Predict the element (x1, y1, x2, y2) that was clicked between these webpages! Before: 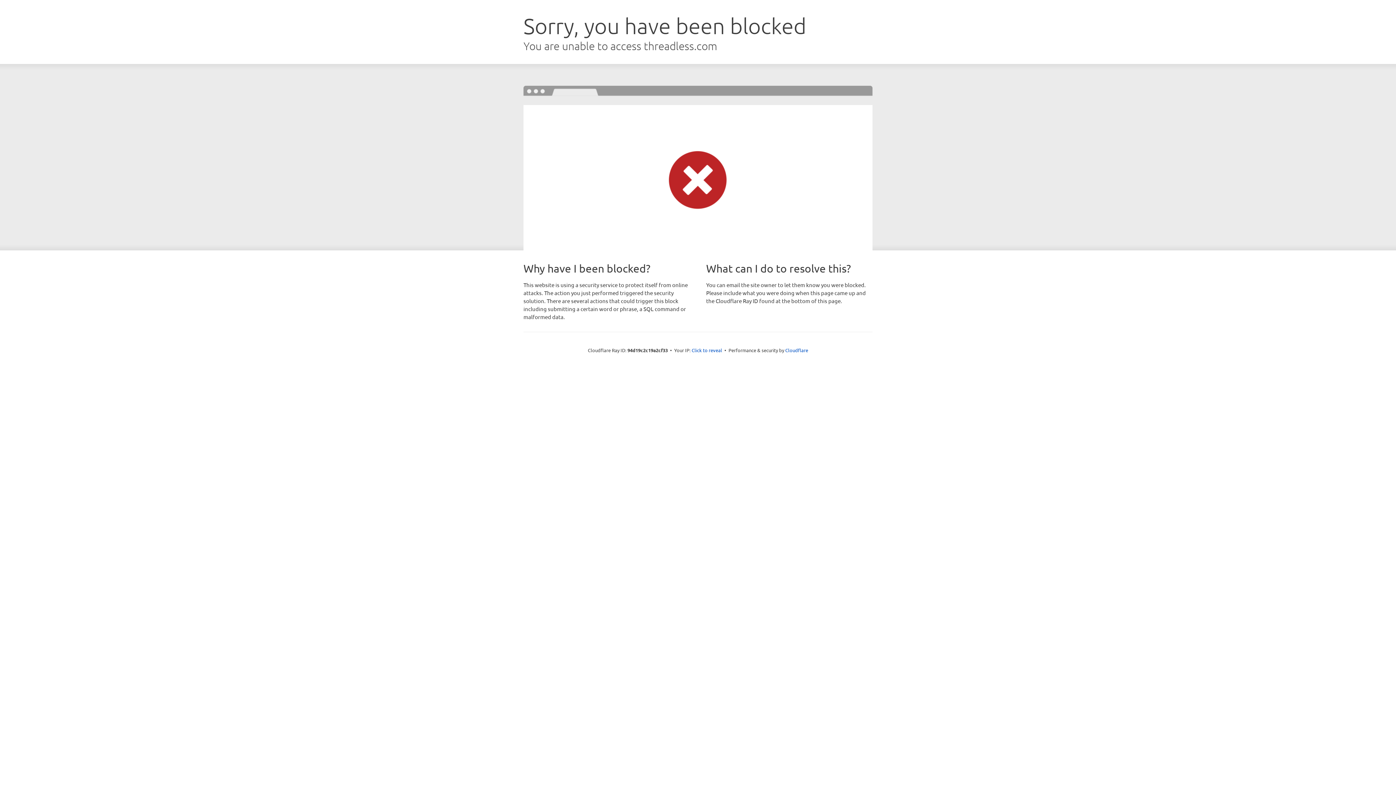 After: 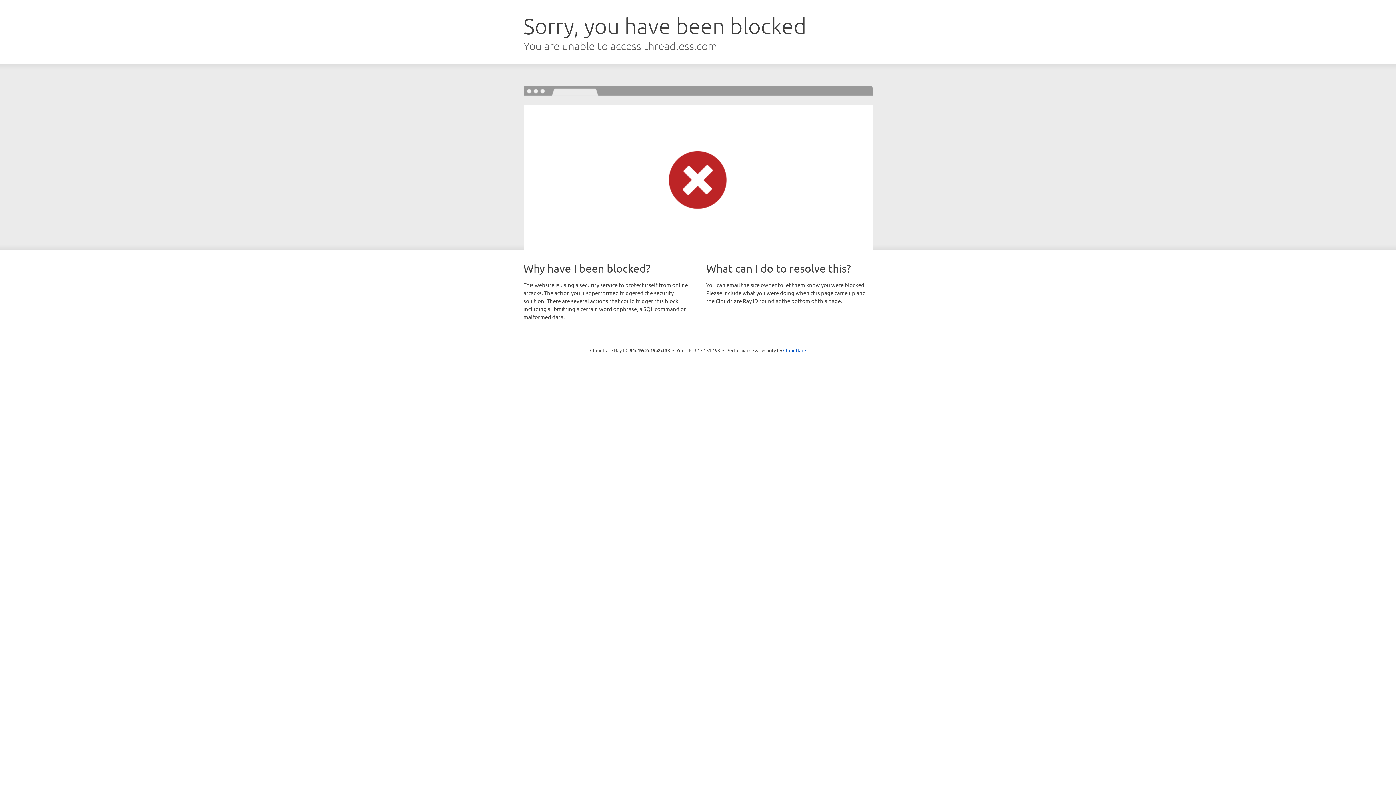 Action: bbox: (691, 346, 722, 353) label: Click to reveal